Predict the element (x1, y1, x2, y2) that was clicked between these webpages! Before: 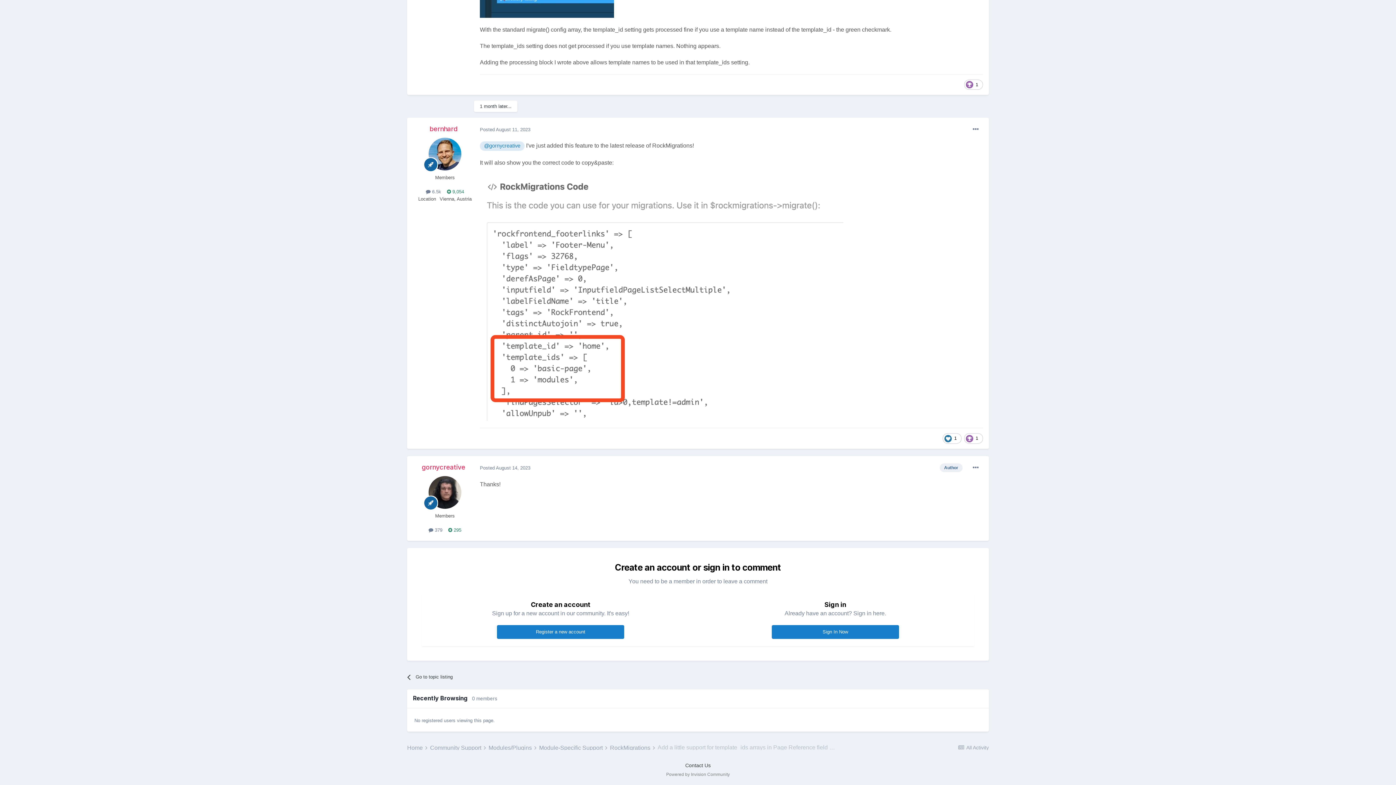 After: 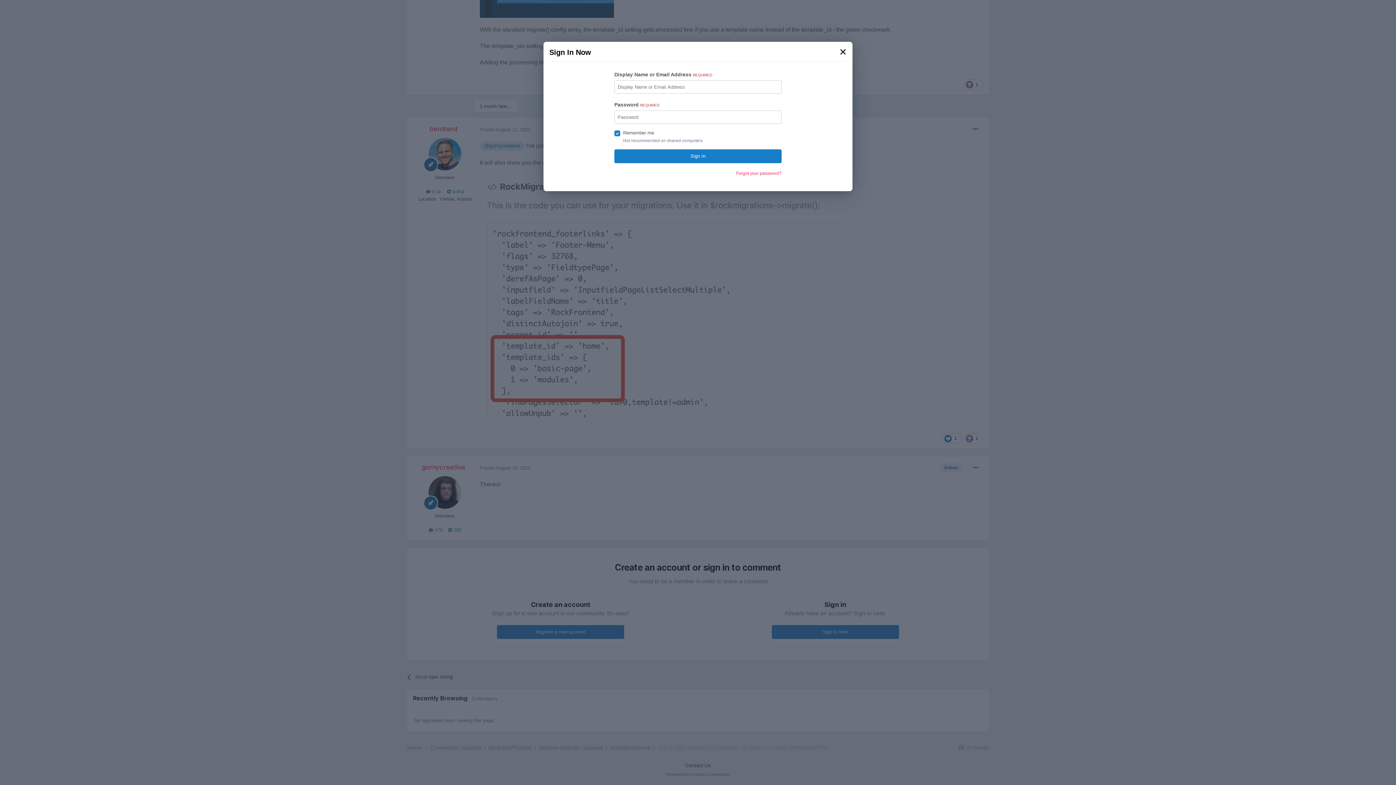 Action: bbox: (771, 625, 899, 639) label: Sign In Now